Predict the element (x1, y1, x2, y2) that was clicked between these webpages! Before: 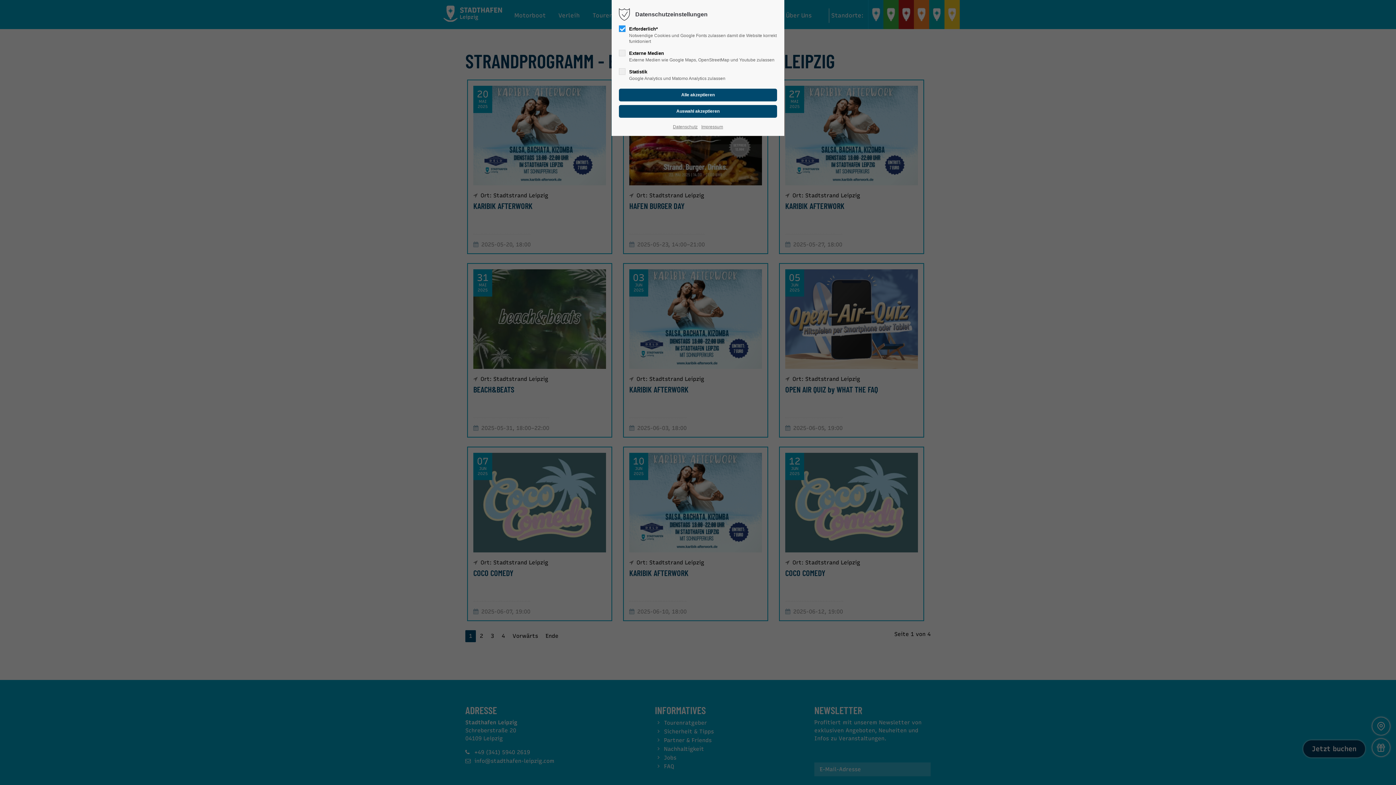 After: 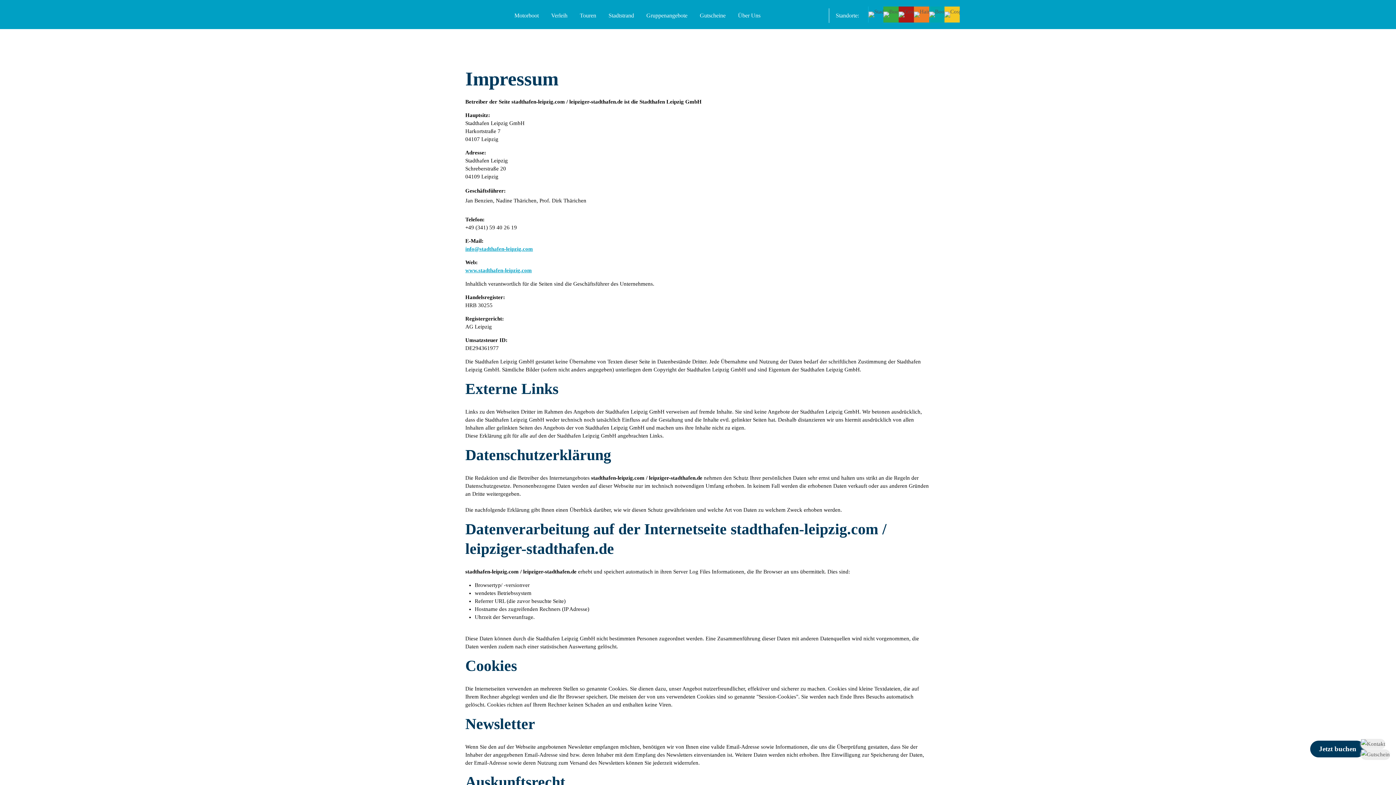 Action: bbox: (701, 123, 723, 130) label: Impressum